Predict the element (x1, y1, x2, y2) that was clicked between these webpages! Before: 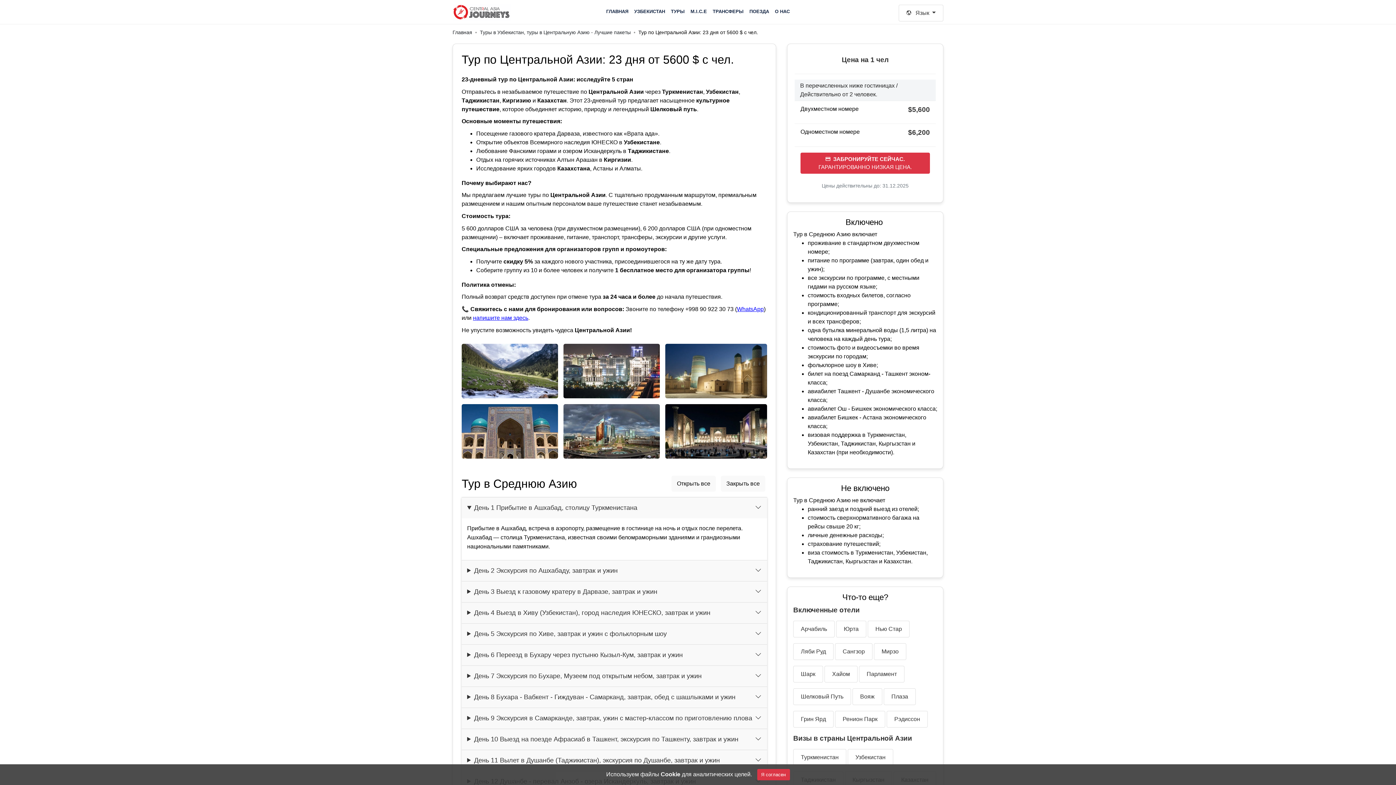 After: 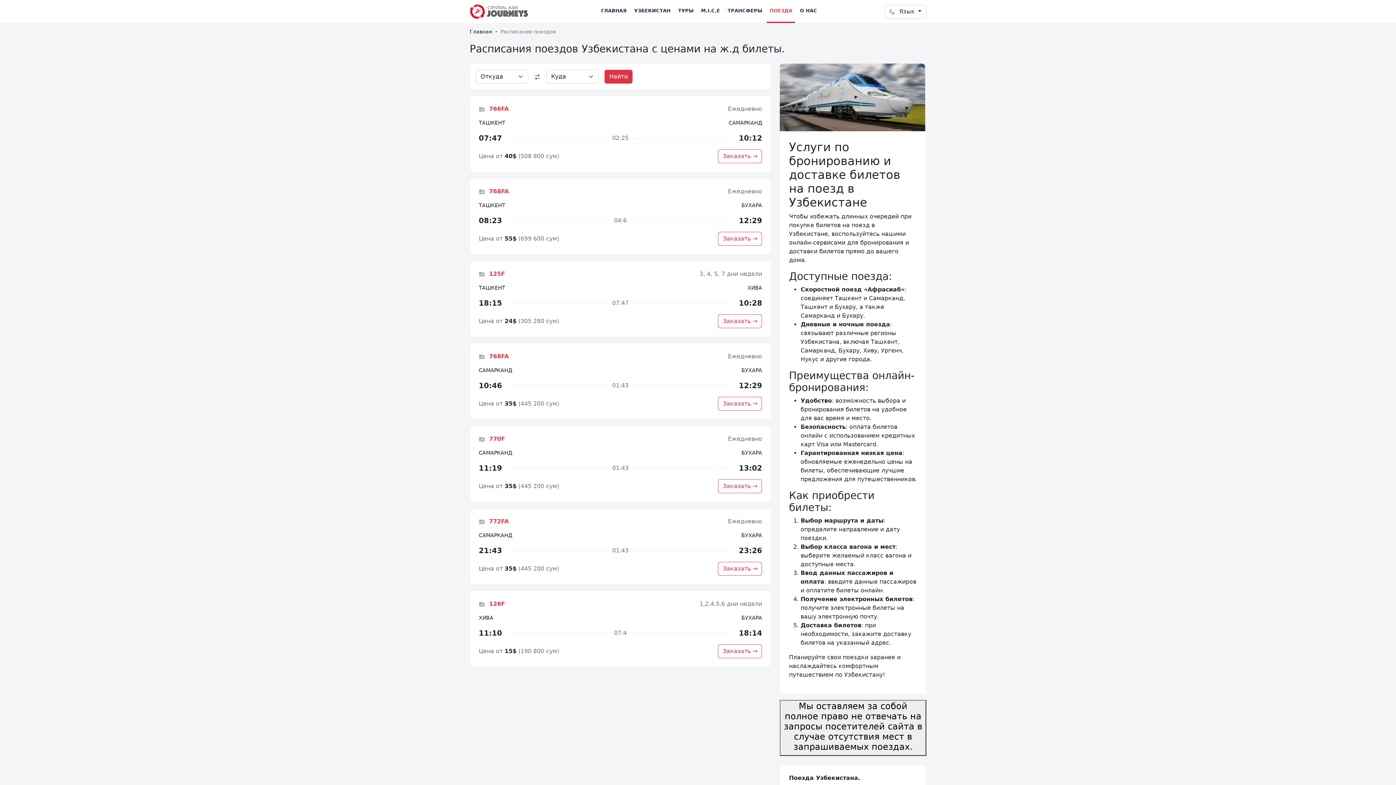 Action: label: ПОЕЗДА bbox: (746, 0, 772, 24)